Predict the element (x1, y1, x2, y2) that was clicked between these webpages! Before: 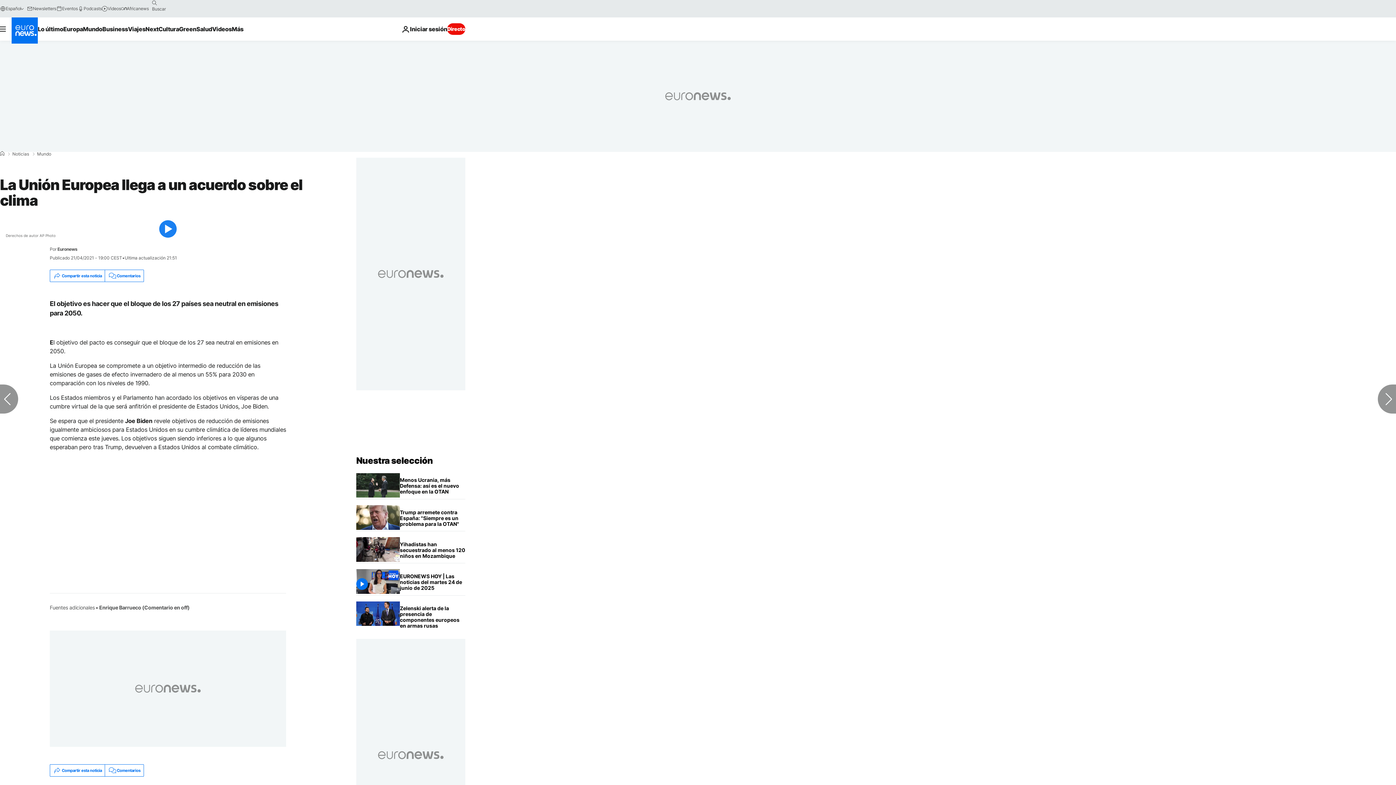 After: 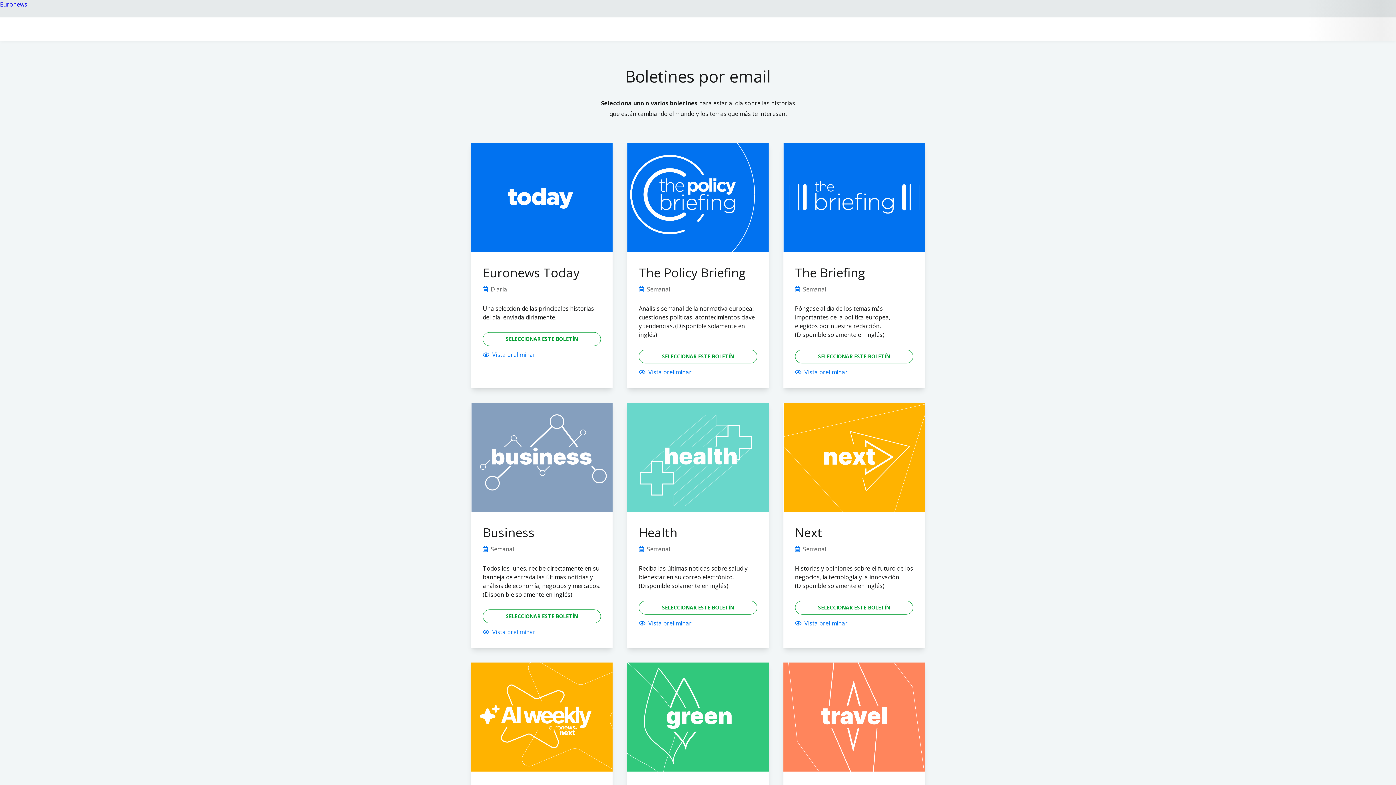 Action: bbox: (27, 5, 56, 11) label: Newsletters